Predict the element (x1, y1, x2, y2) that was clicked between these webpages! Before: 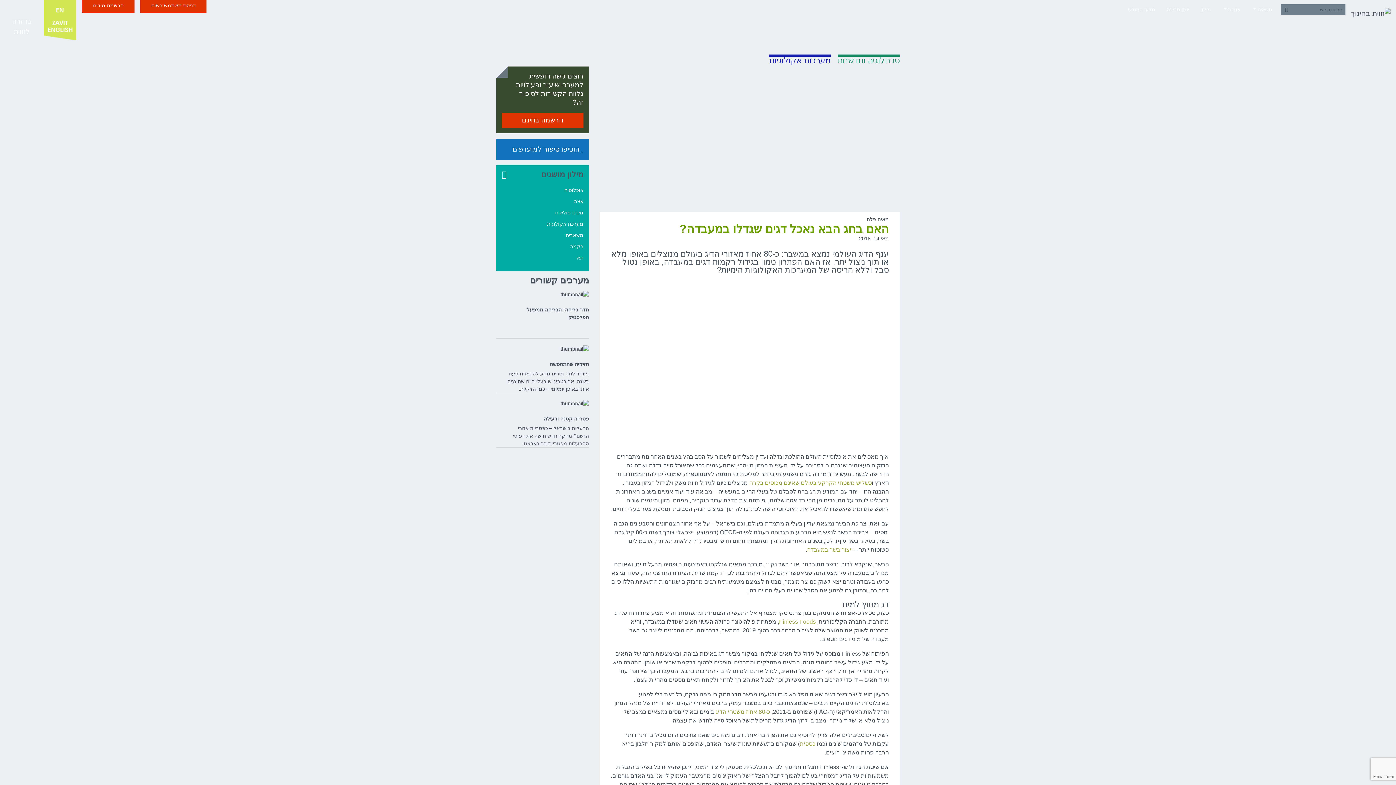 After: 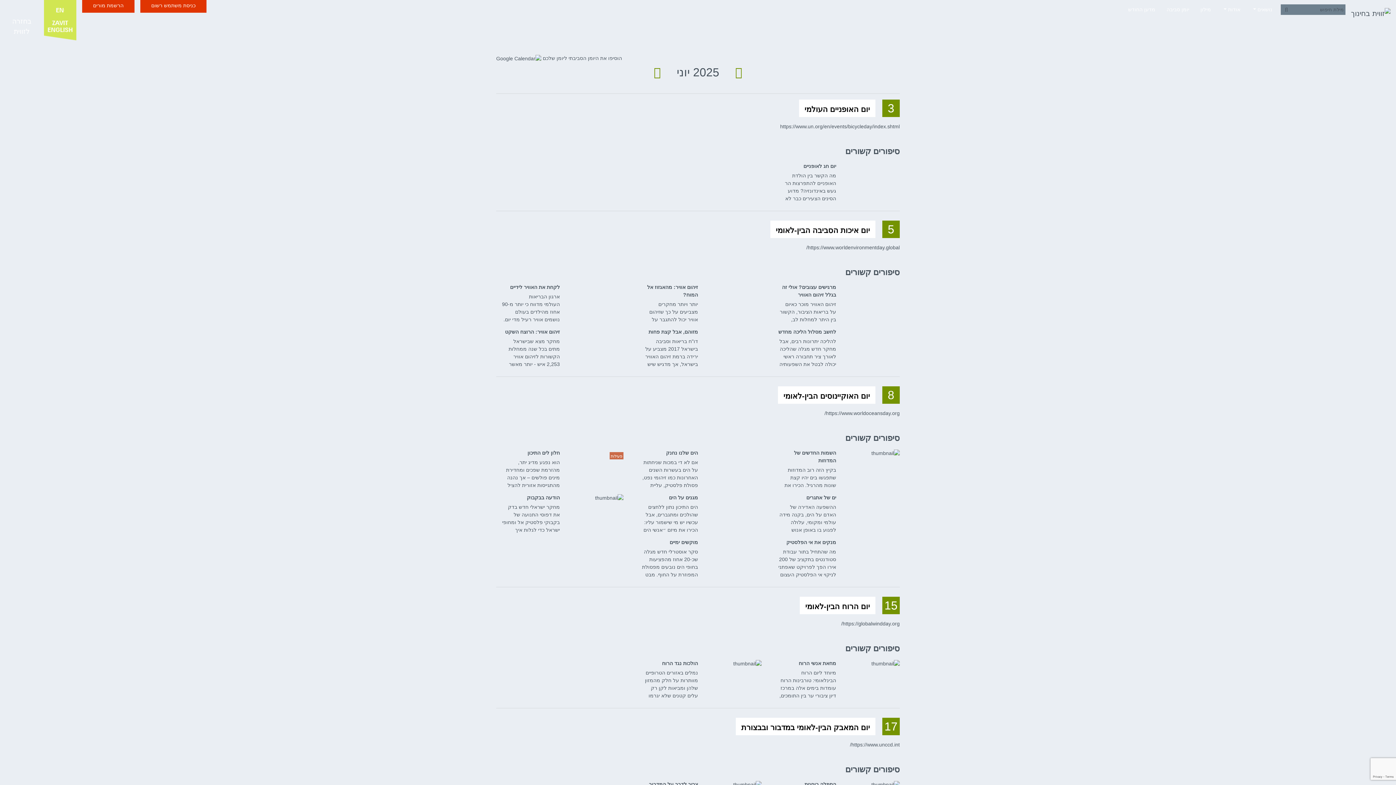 Action: label: יומן סביבה bbox: (1164, 2, 1192, 16)